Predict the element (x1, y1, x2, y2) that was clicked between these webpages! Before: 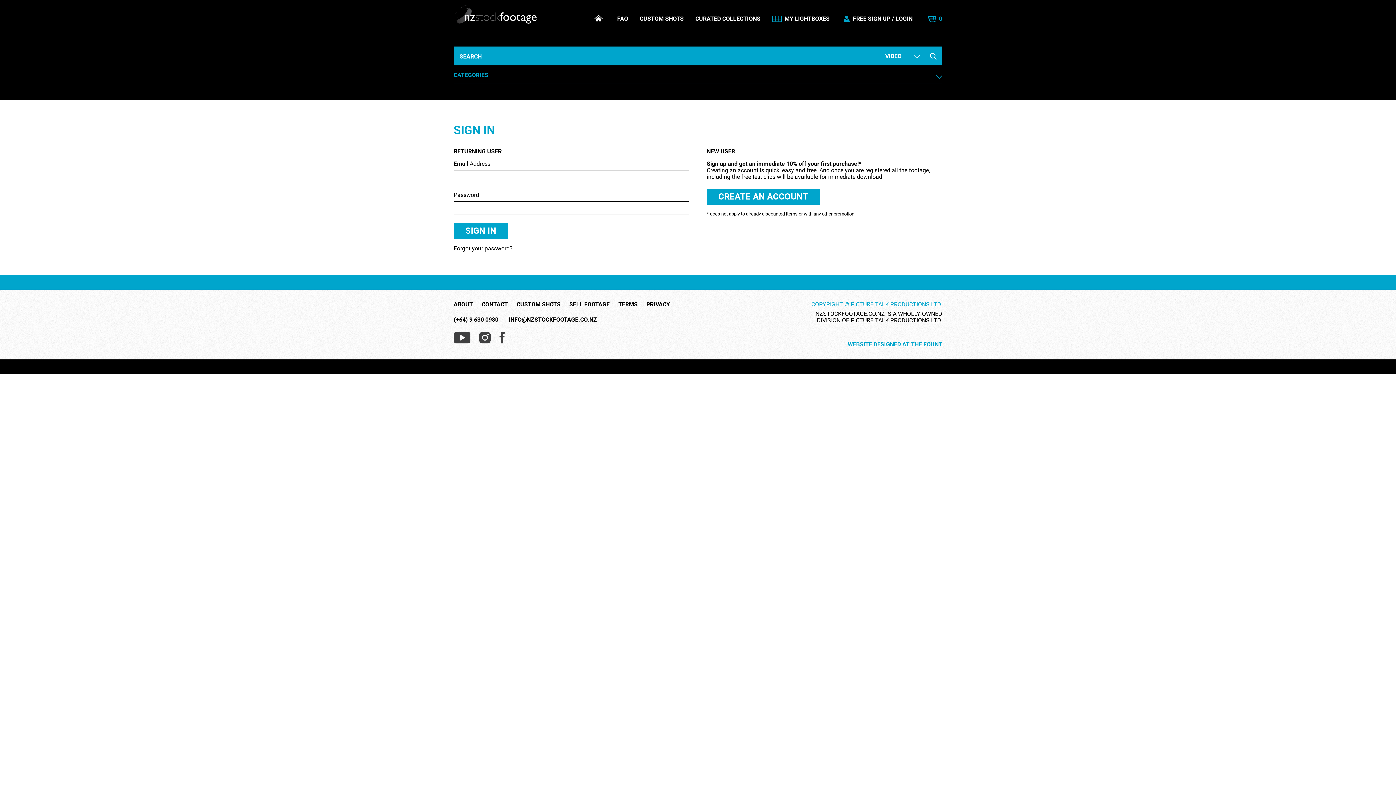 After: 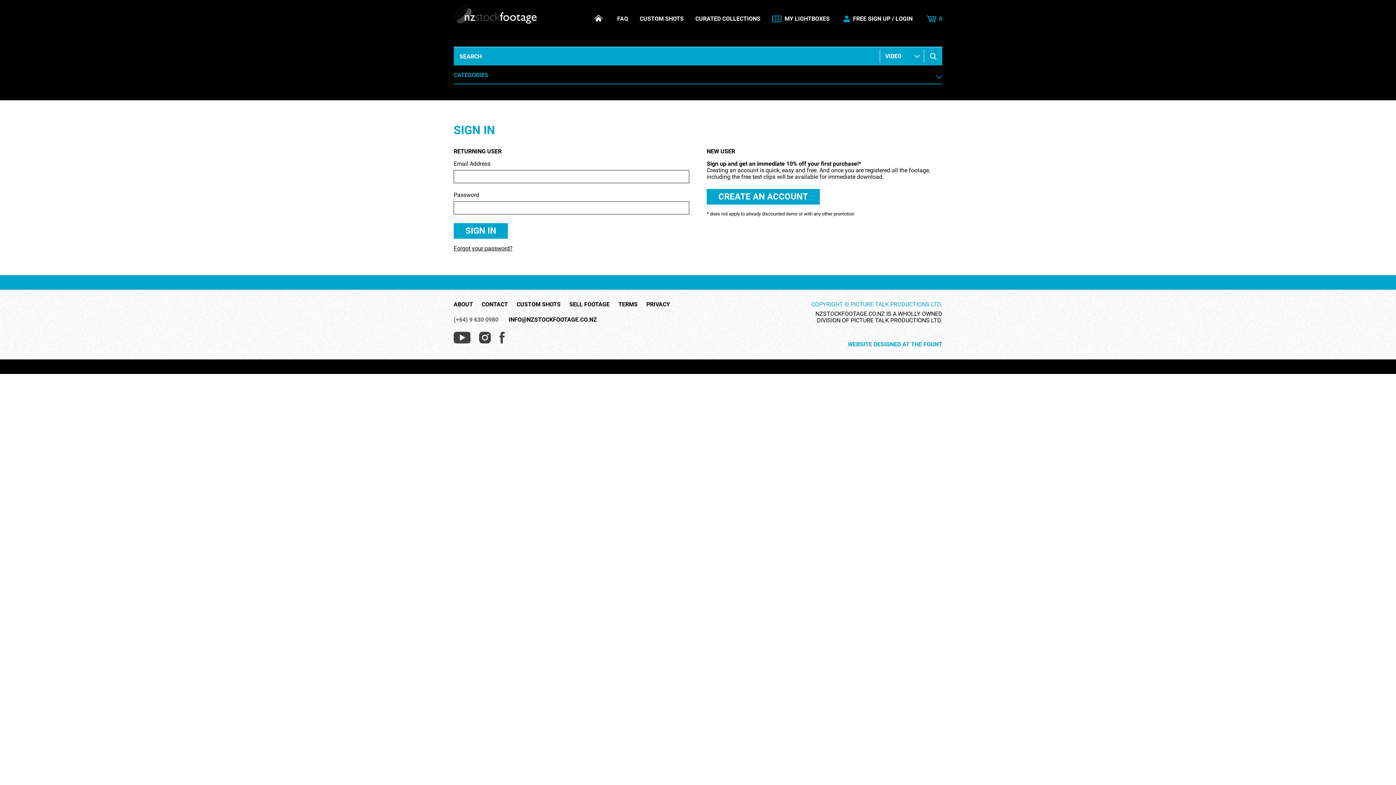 Action: label: (+64) 9 630 0980 bbox: (453, 316, 498, 323)